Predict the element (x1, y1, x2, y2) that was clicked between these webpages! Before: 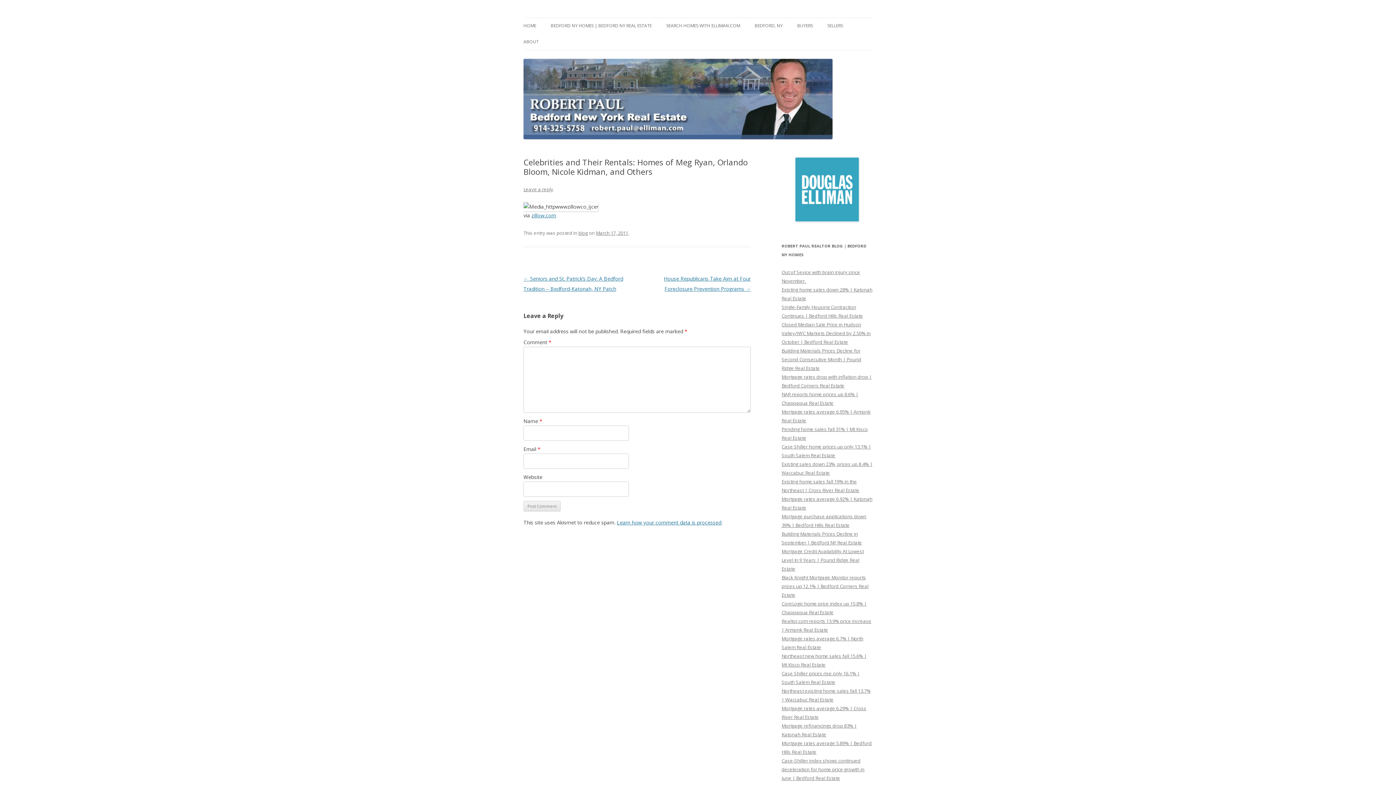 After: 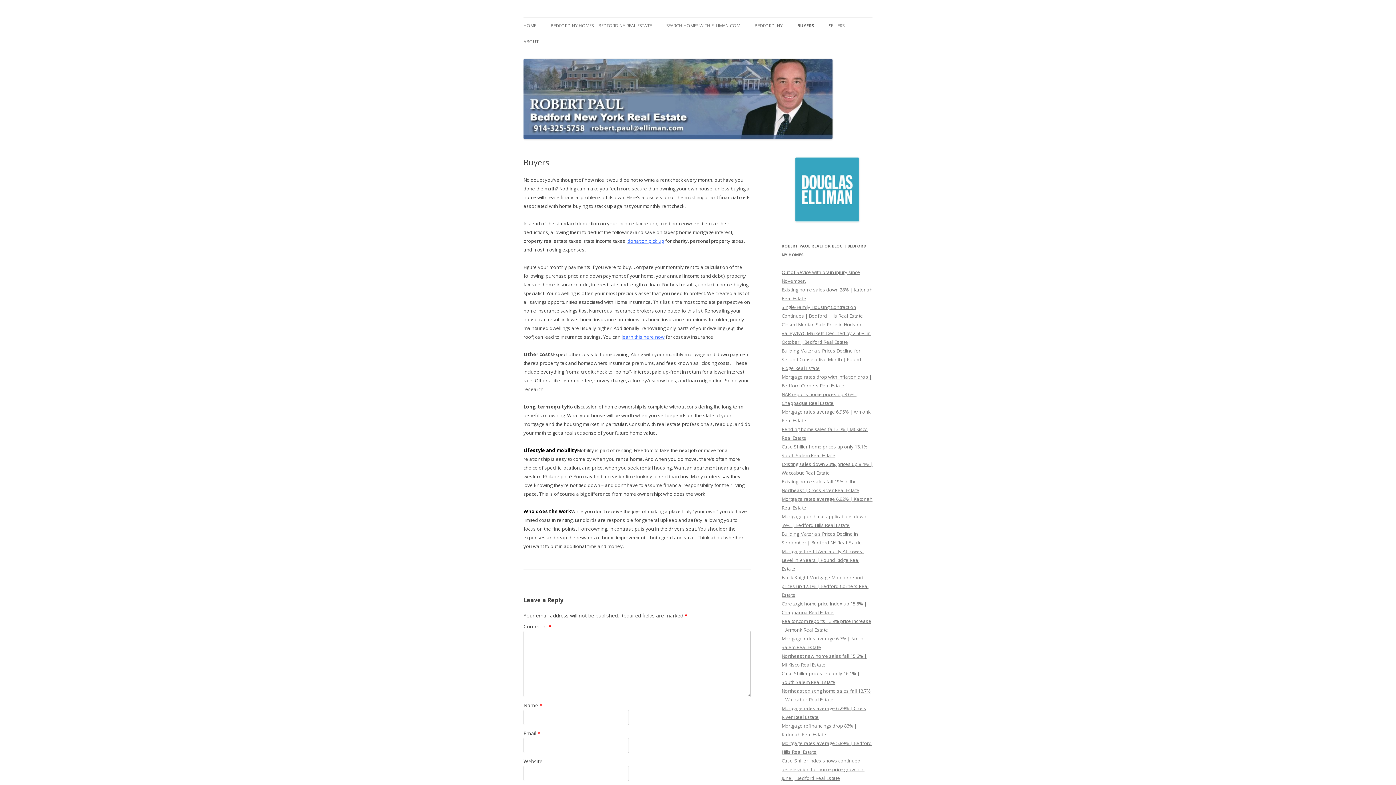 Action: bbox: (797, 17, 813, 33) label: BUYERS